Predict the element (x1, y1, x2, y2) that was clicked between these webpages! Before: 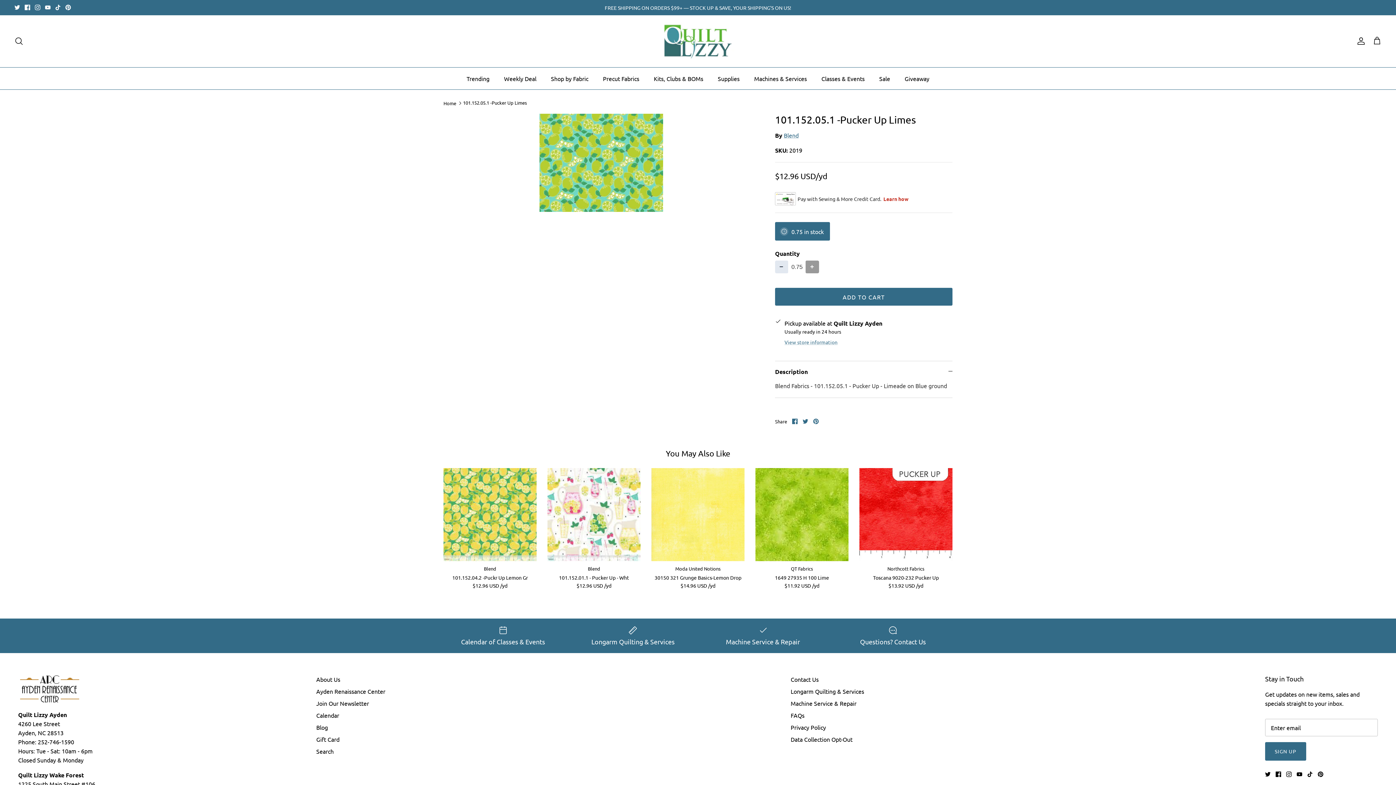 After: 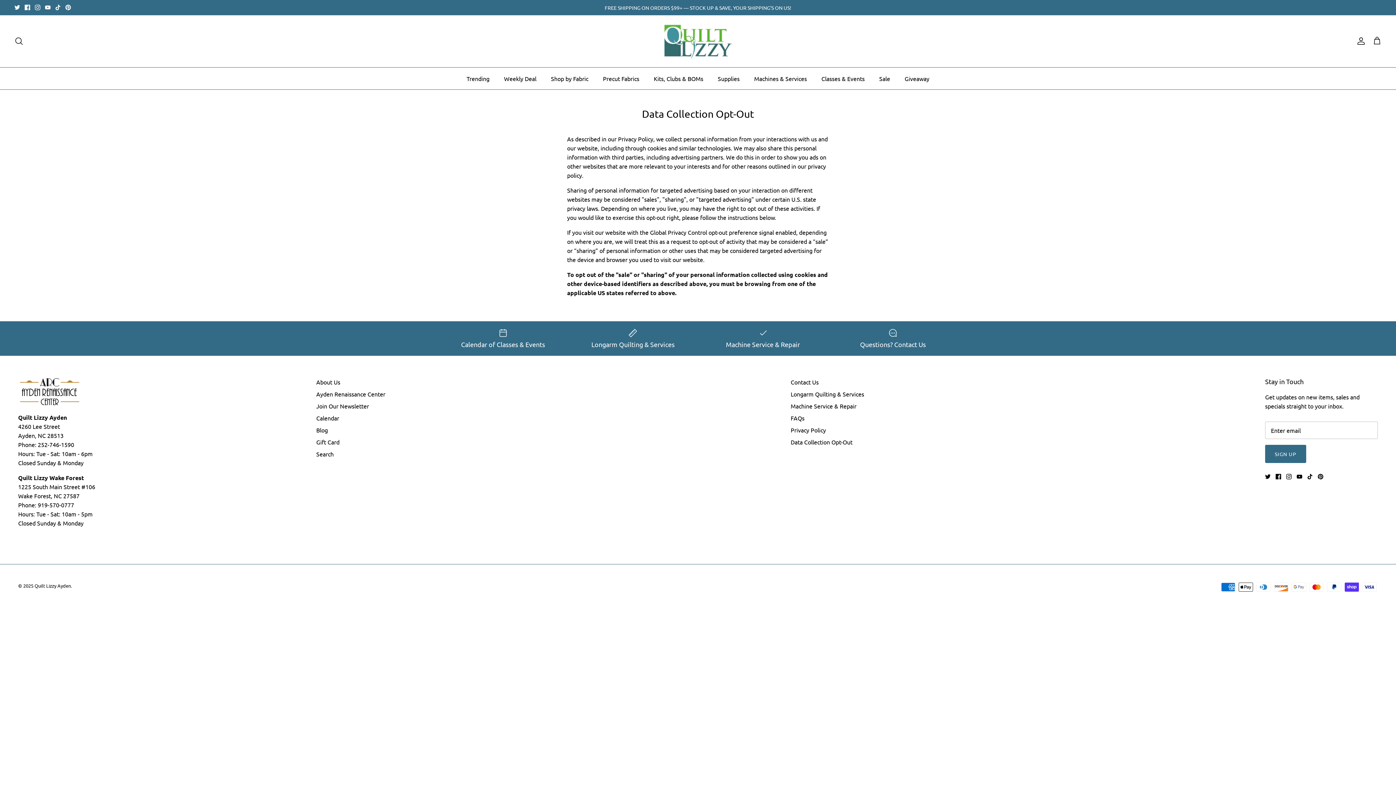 Action: bbox: (790, 736, 852, 743) label: Data Collection Opt-Out